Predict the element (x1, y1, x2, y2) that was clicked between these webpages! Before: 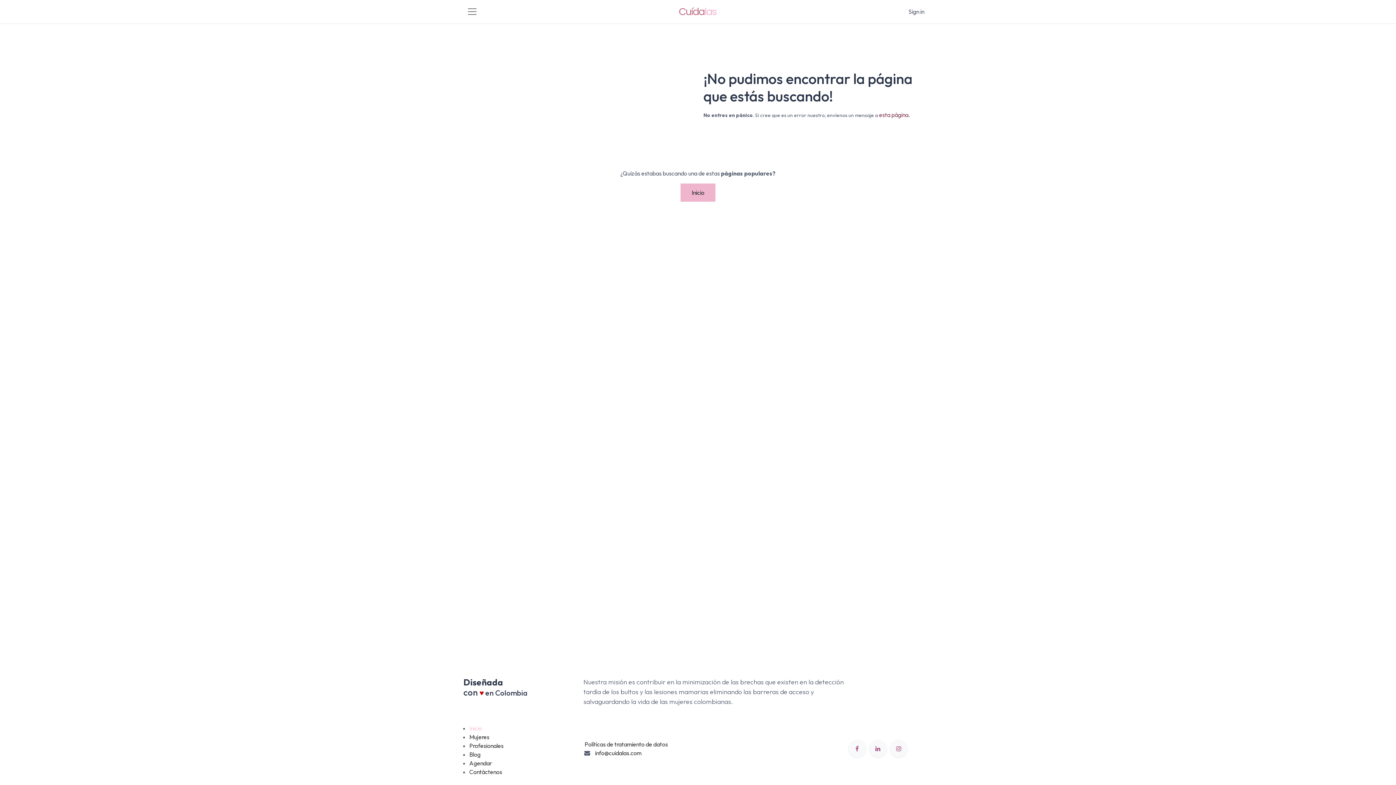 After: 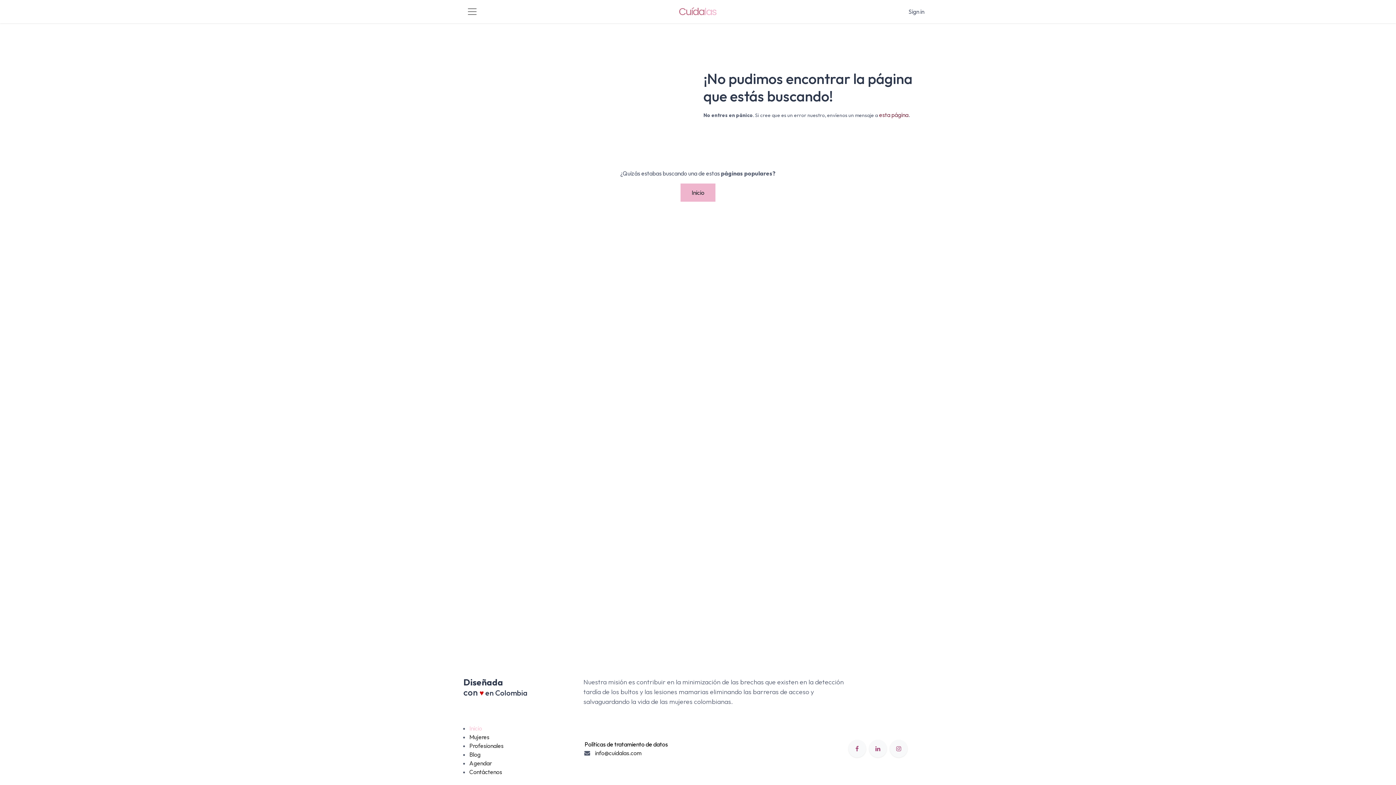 Action: bbox: (583, 741, 668, 748) label:  Políticas de tratamiento de datos